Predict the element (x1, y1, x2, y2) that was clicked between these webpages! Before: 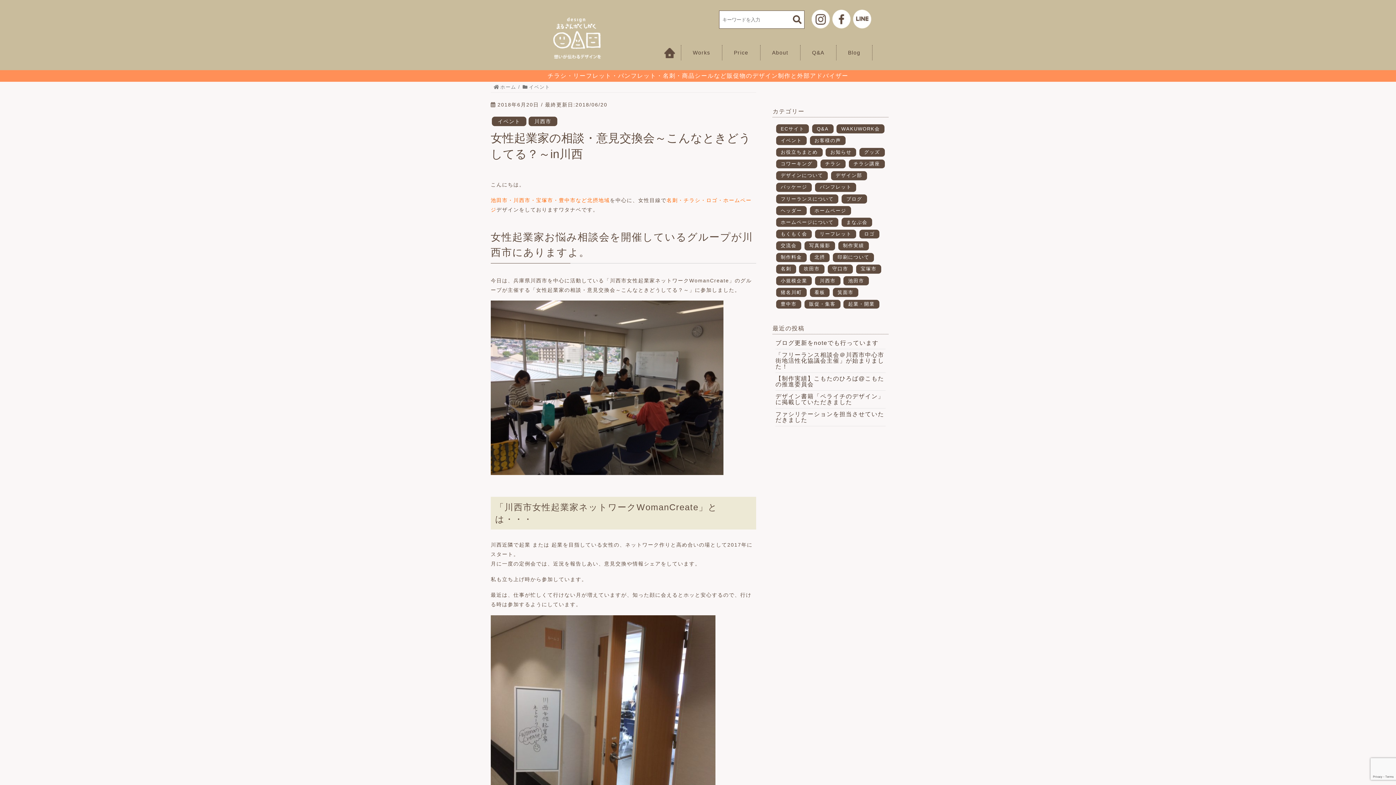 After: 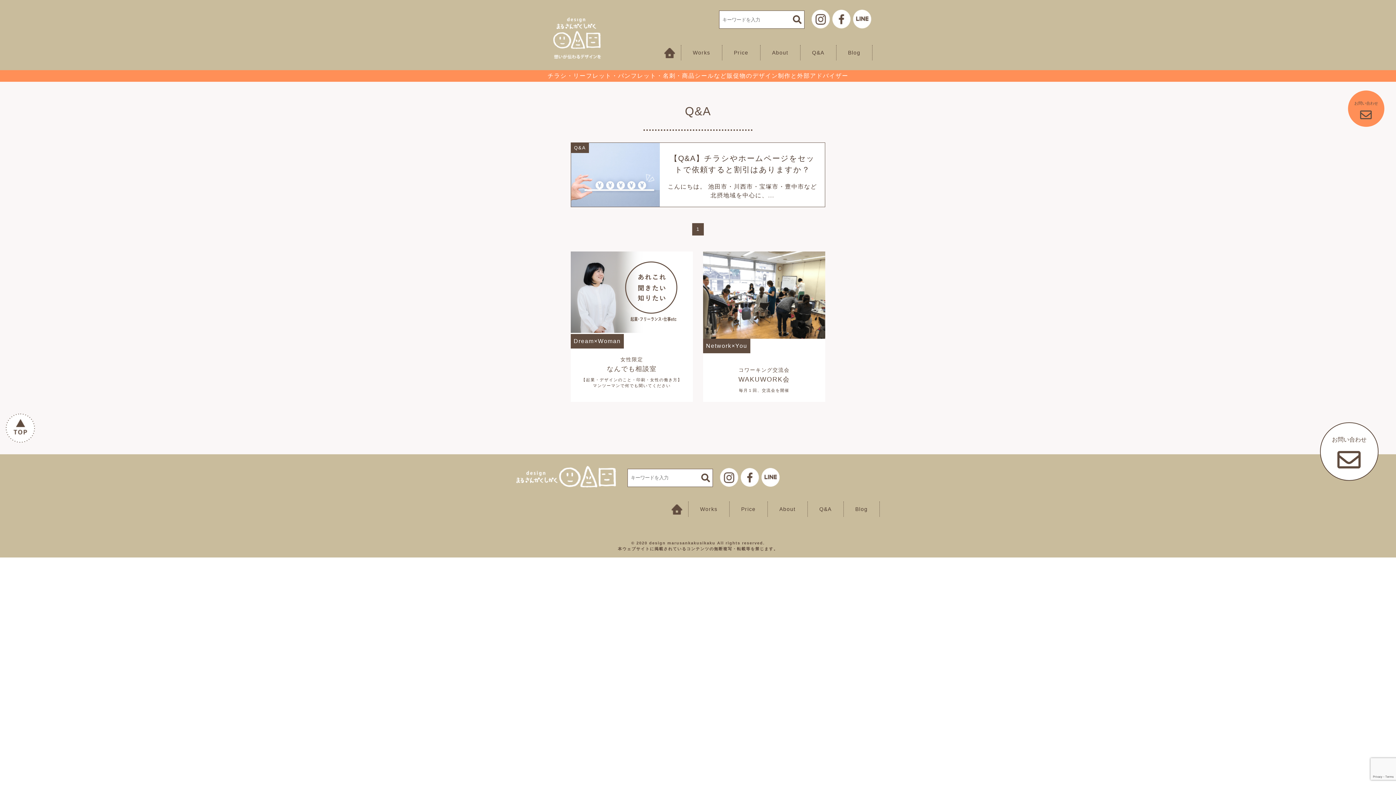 Action: label: 制作料金 bbox: (776, 253, 806, 262)